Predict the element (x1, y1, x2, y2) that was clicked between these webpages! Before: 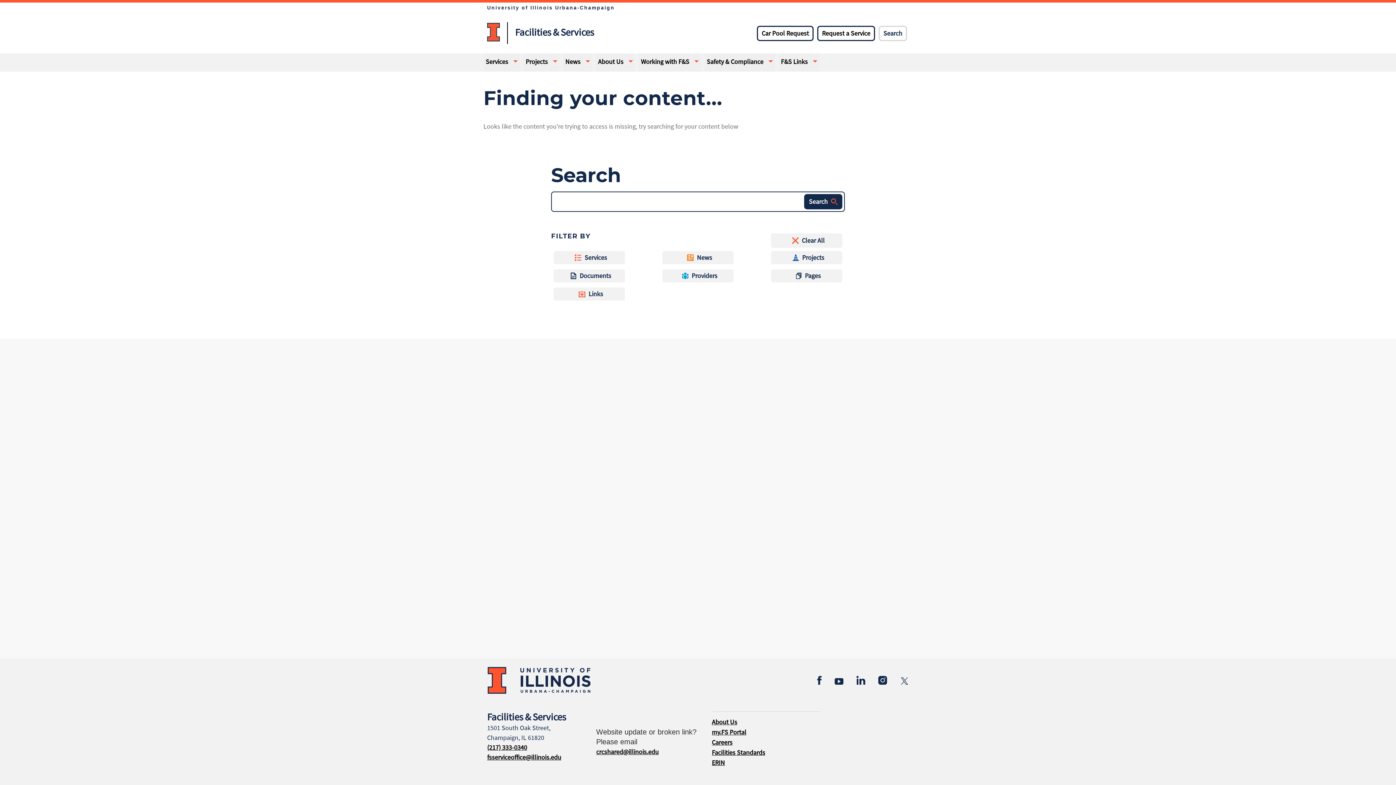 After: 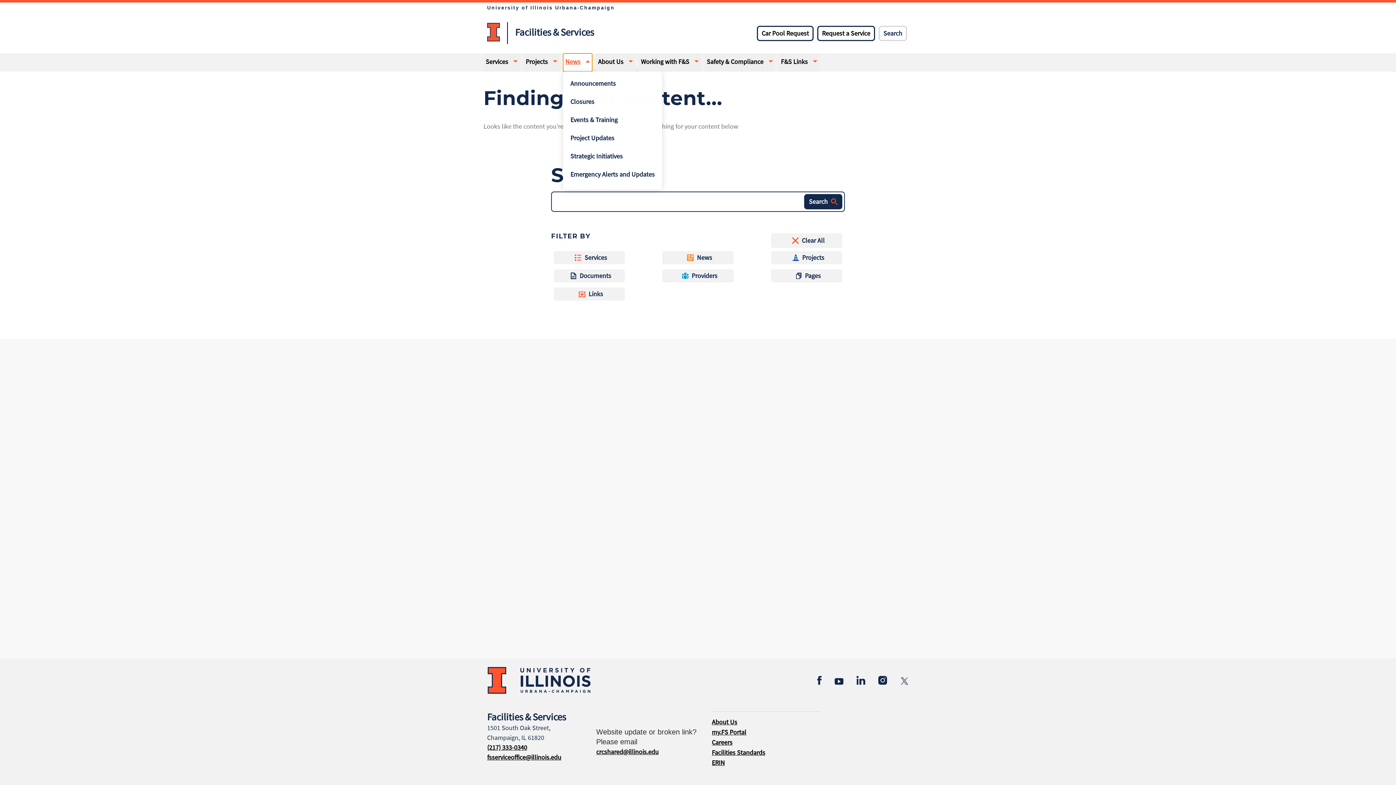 Action: bbox: (563, 53, 592, 71) label: News